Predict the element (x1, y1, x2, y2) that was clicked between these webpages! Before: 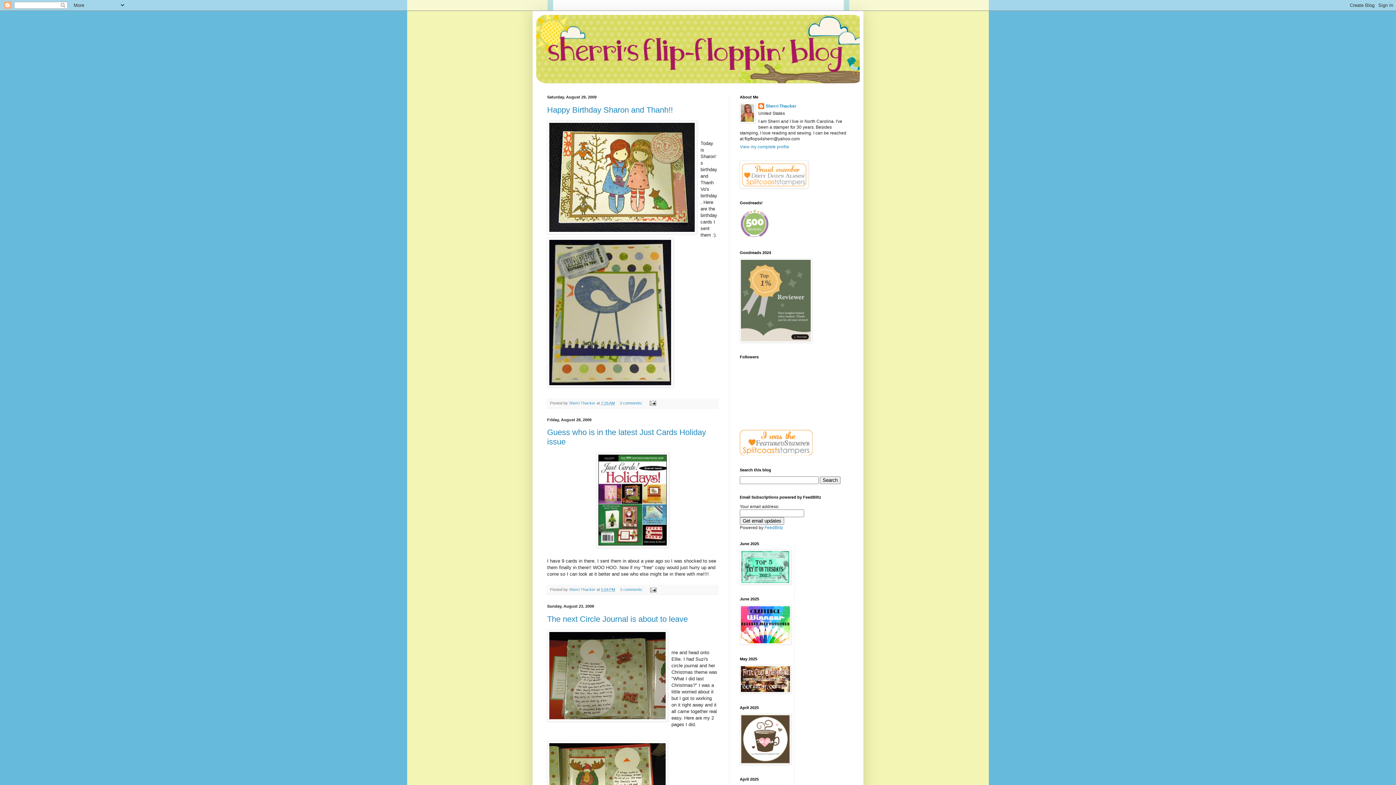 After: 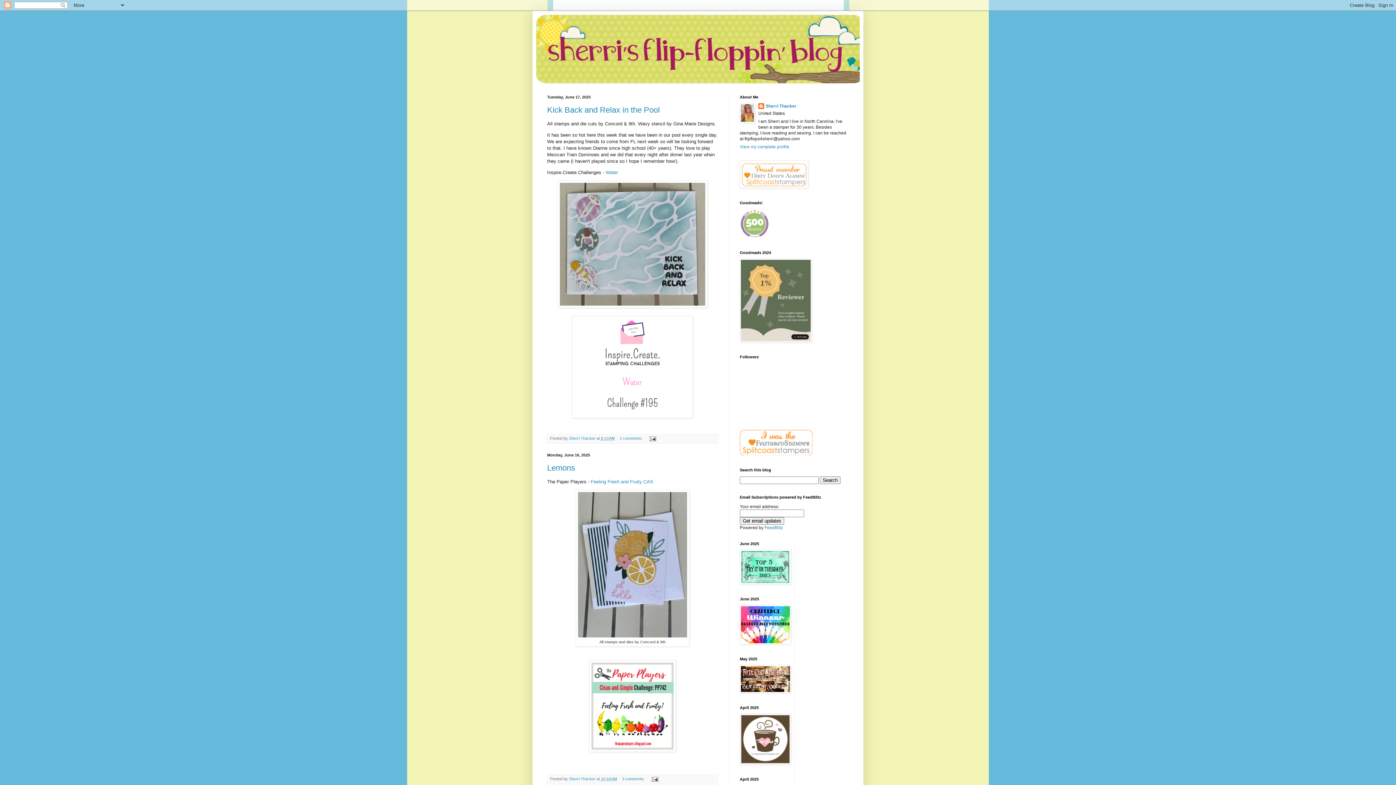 Action: bbox: (536, 14, 860, 83)